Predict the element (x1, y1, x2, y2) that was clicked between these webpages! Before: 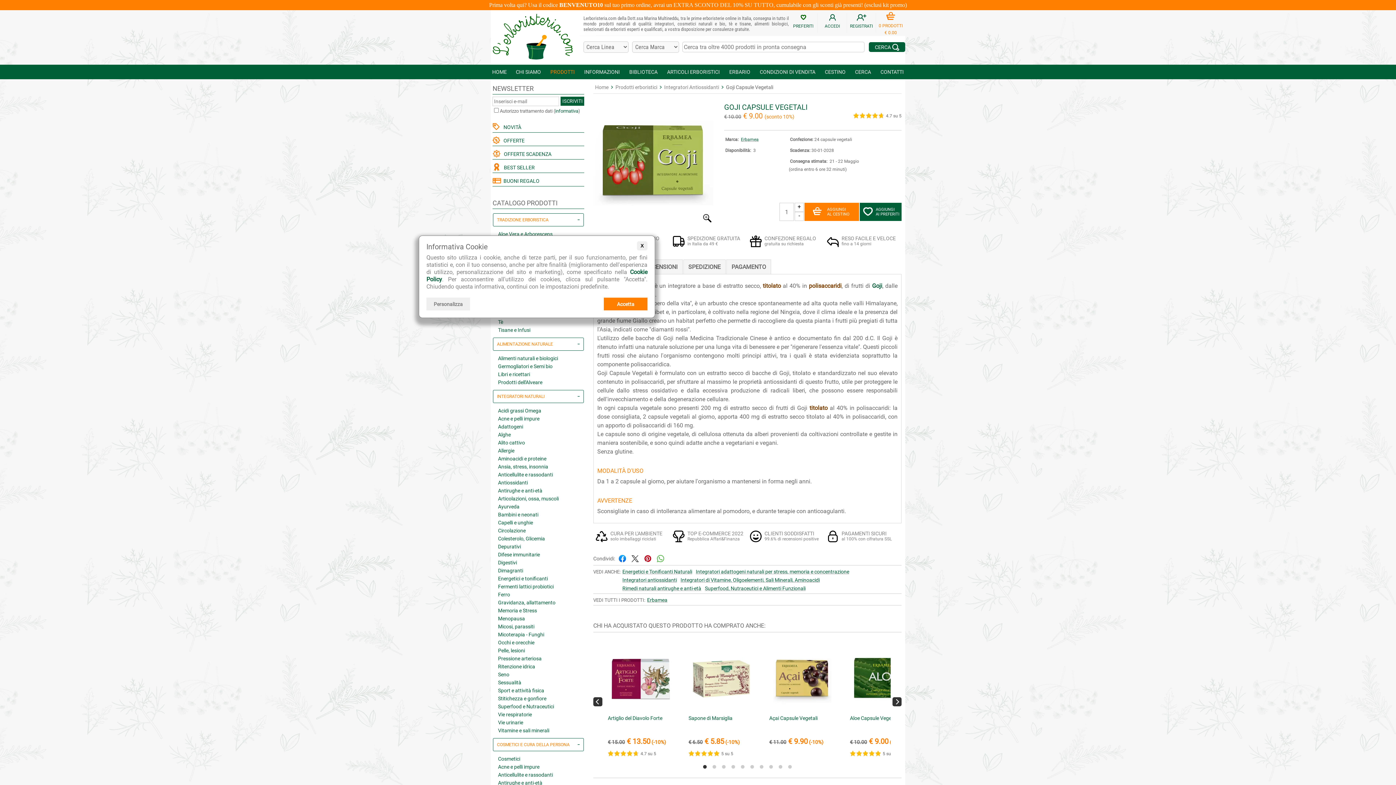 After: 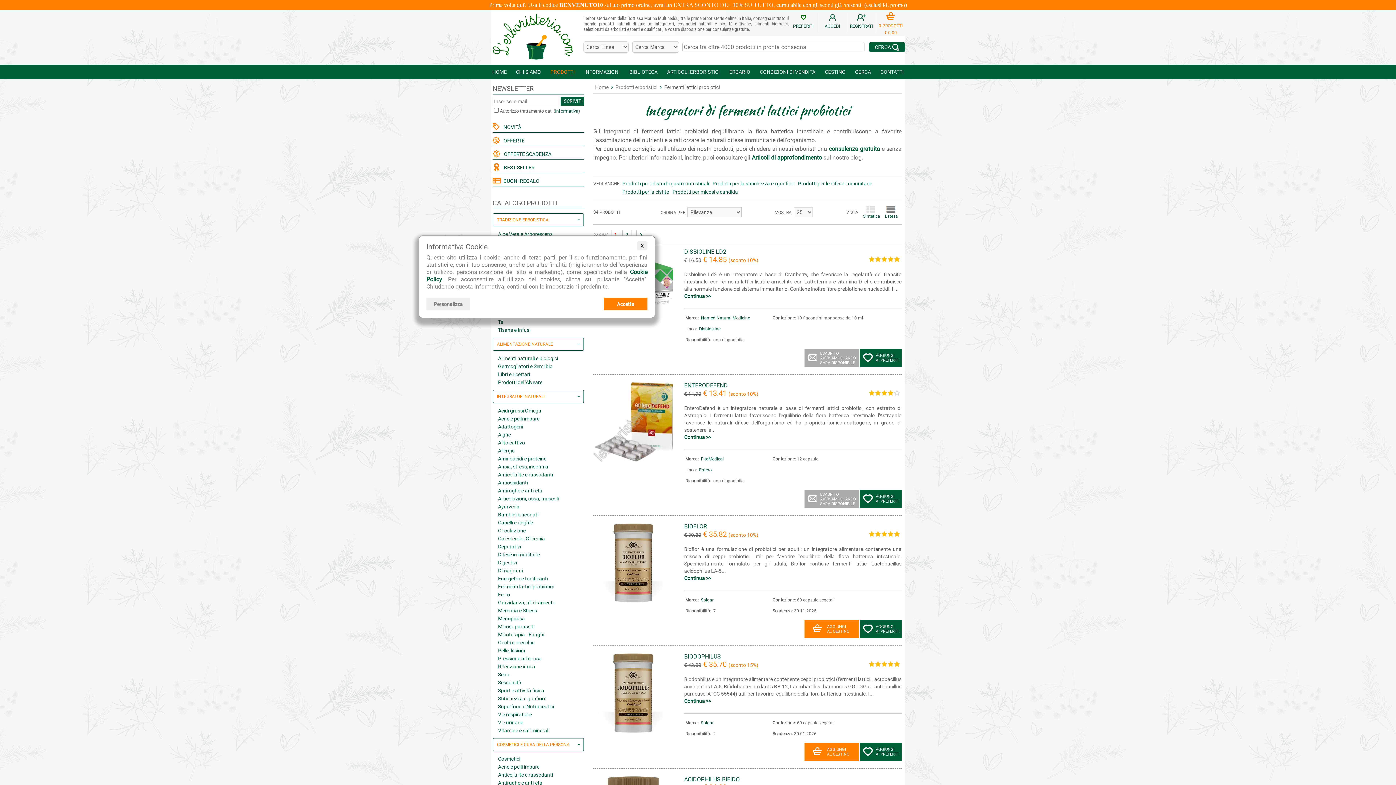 Action: bbox: (496, 582, 580, 590) label: Fermenti lattici probiotici